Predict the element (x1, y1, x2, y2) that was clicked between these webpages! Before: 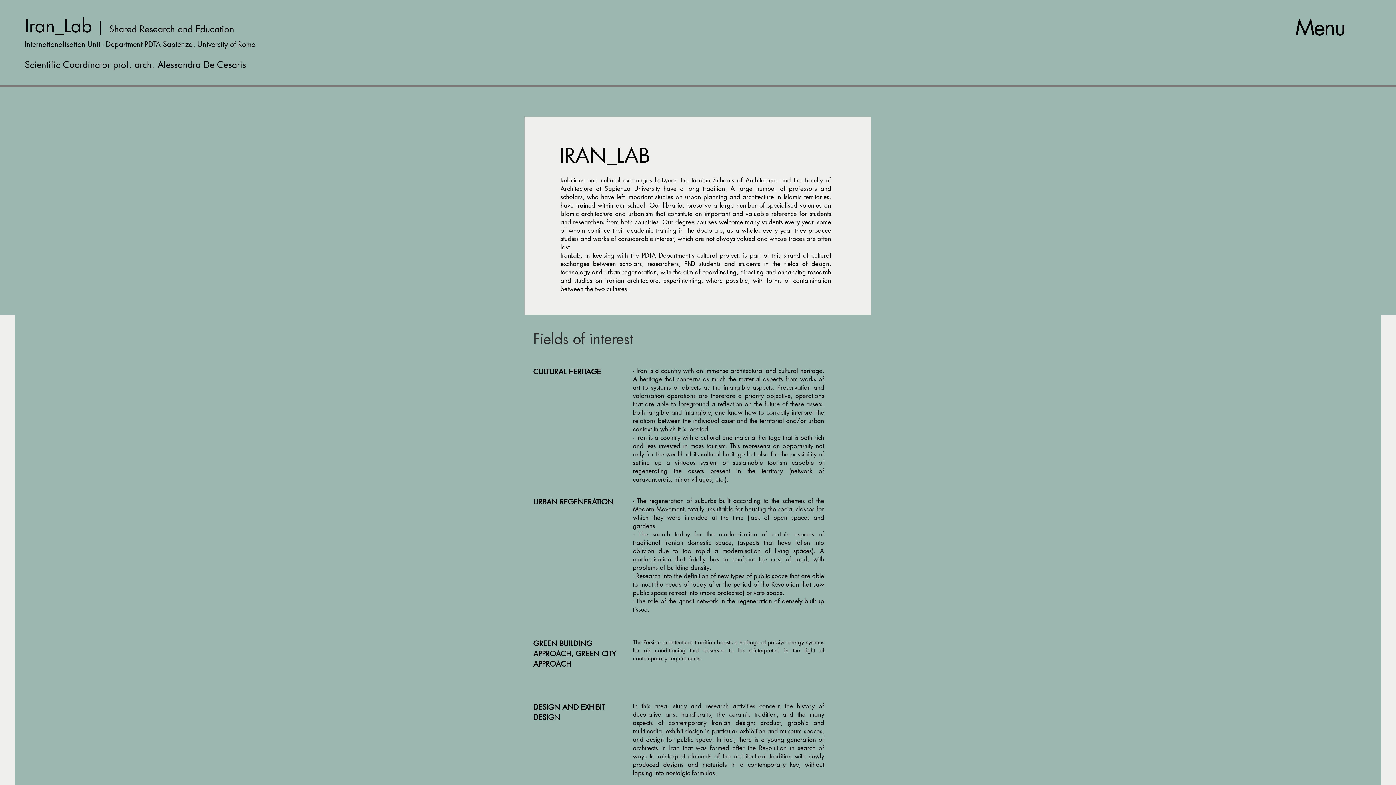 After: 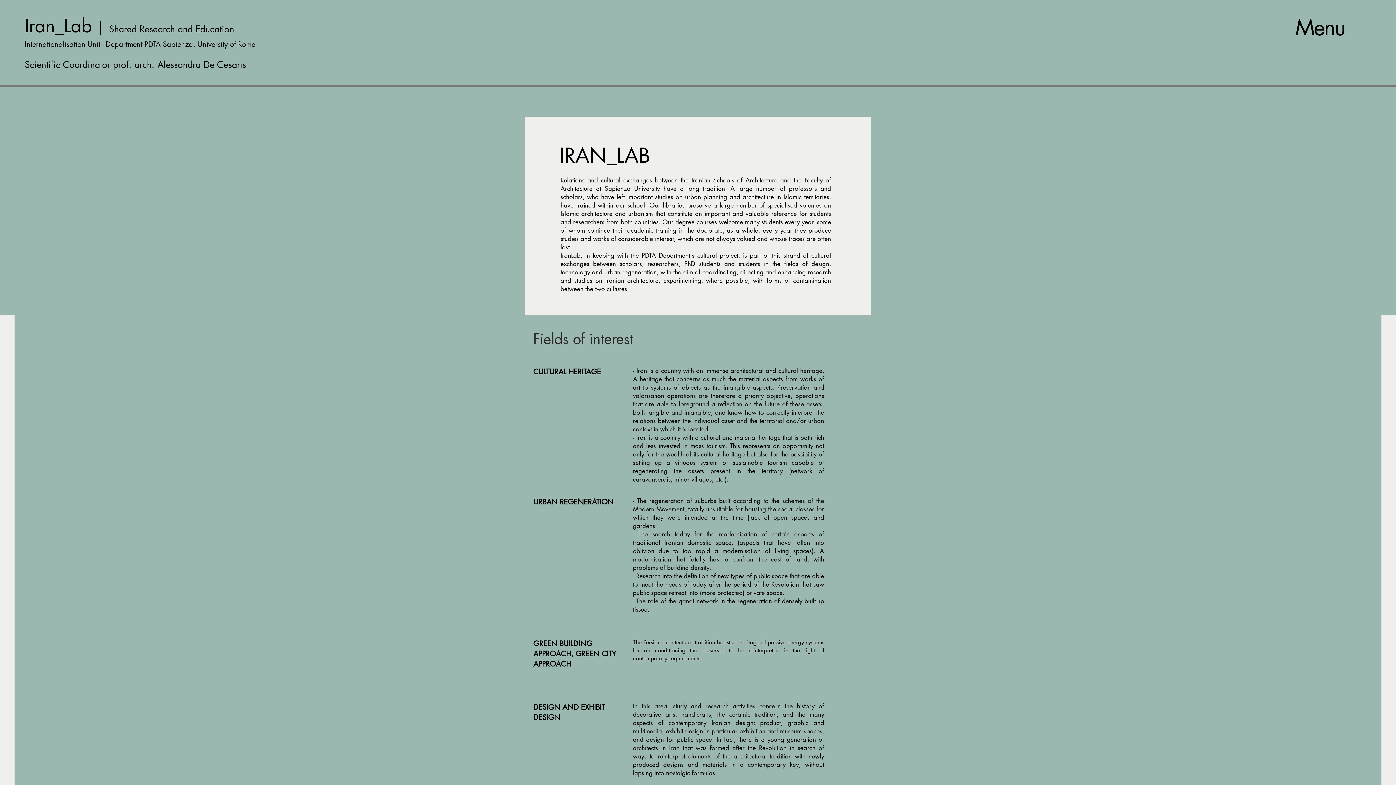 Action: bbox: (1295, 13, 1345, 41) label: Menu